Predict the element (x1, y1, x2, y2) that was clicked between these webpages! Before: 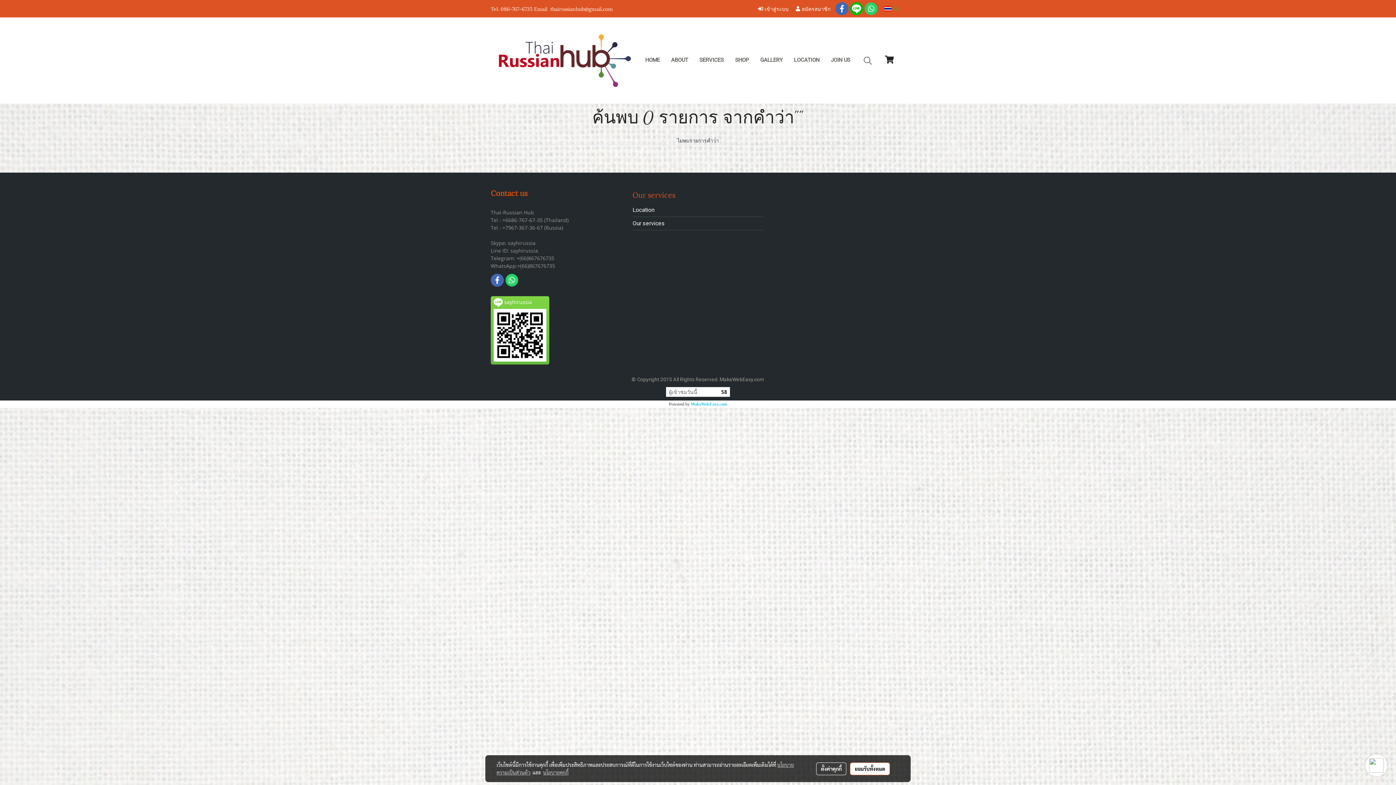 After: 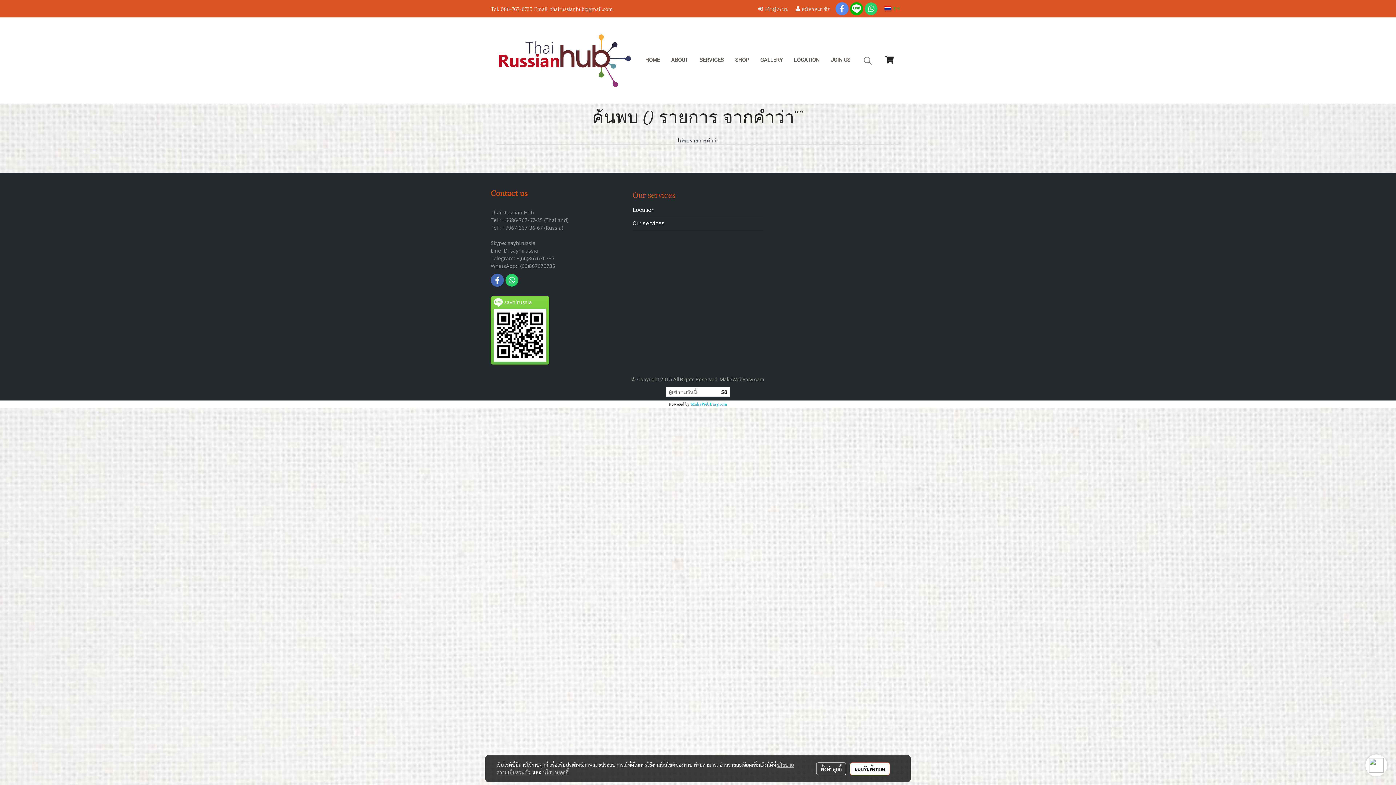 Action: bbox: (835, 2, 848, 15)